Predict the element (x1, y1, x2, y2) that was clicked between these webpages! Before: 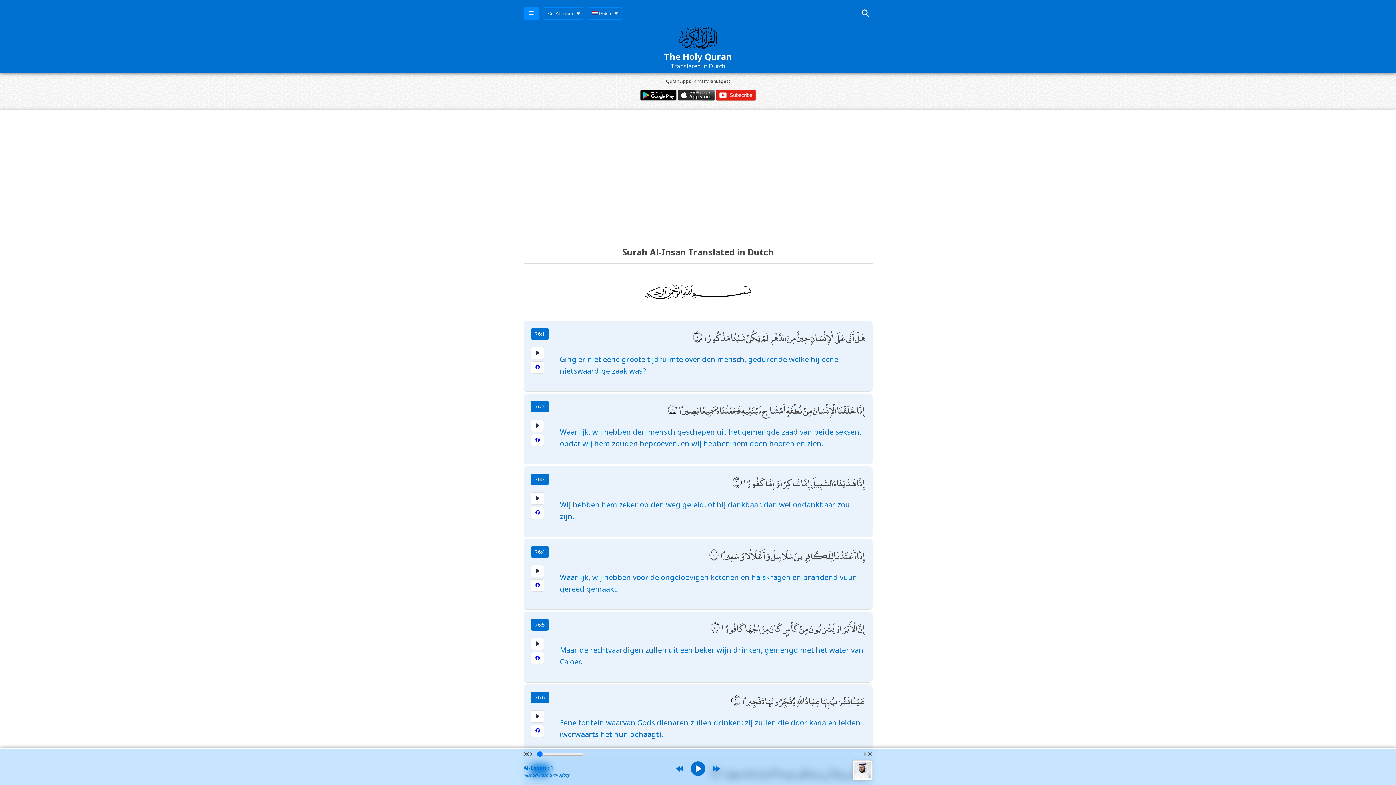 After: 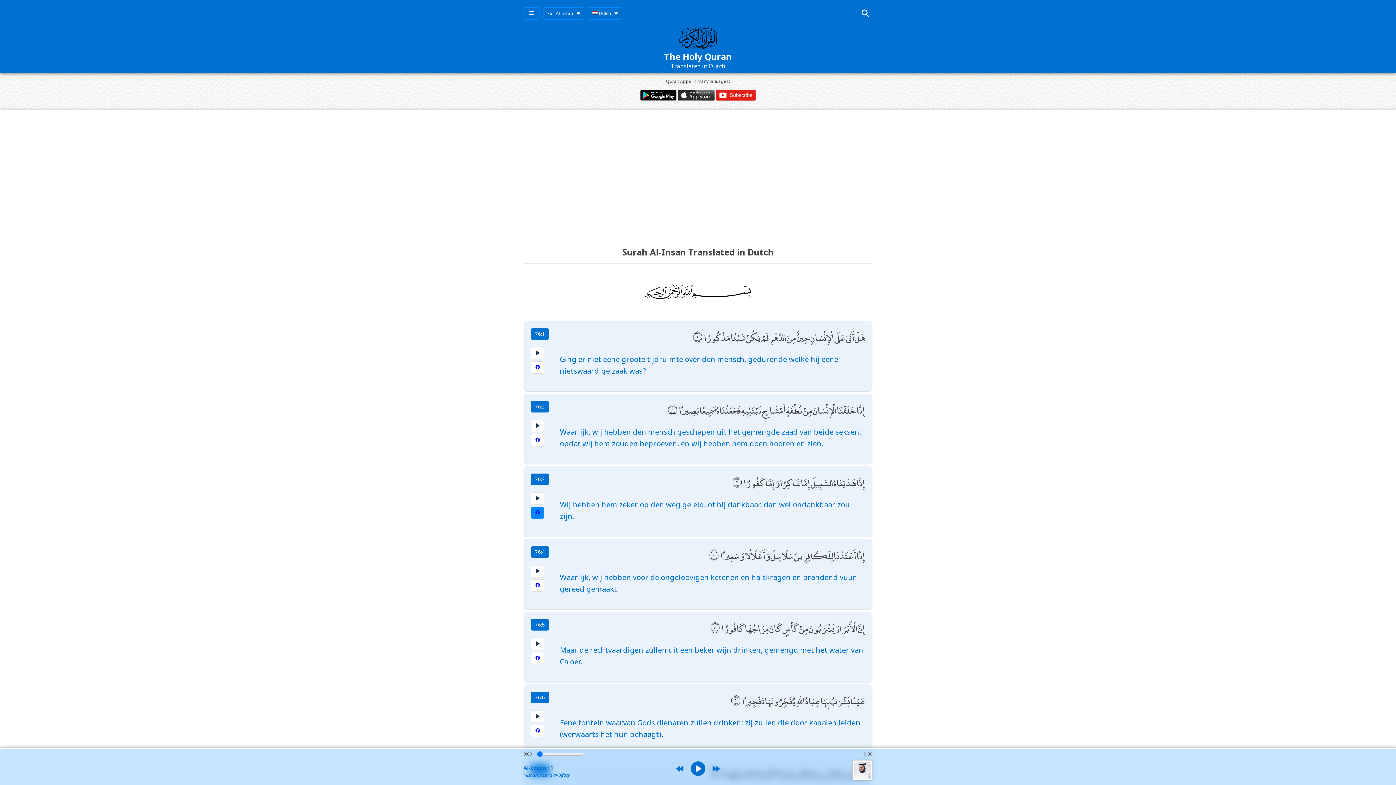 Action: bbox: (530, 506, 544, 519)